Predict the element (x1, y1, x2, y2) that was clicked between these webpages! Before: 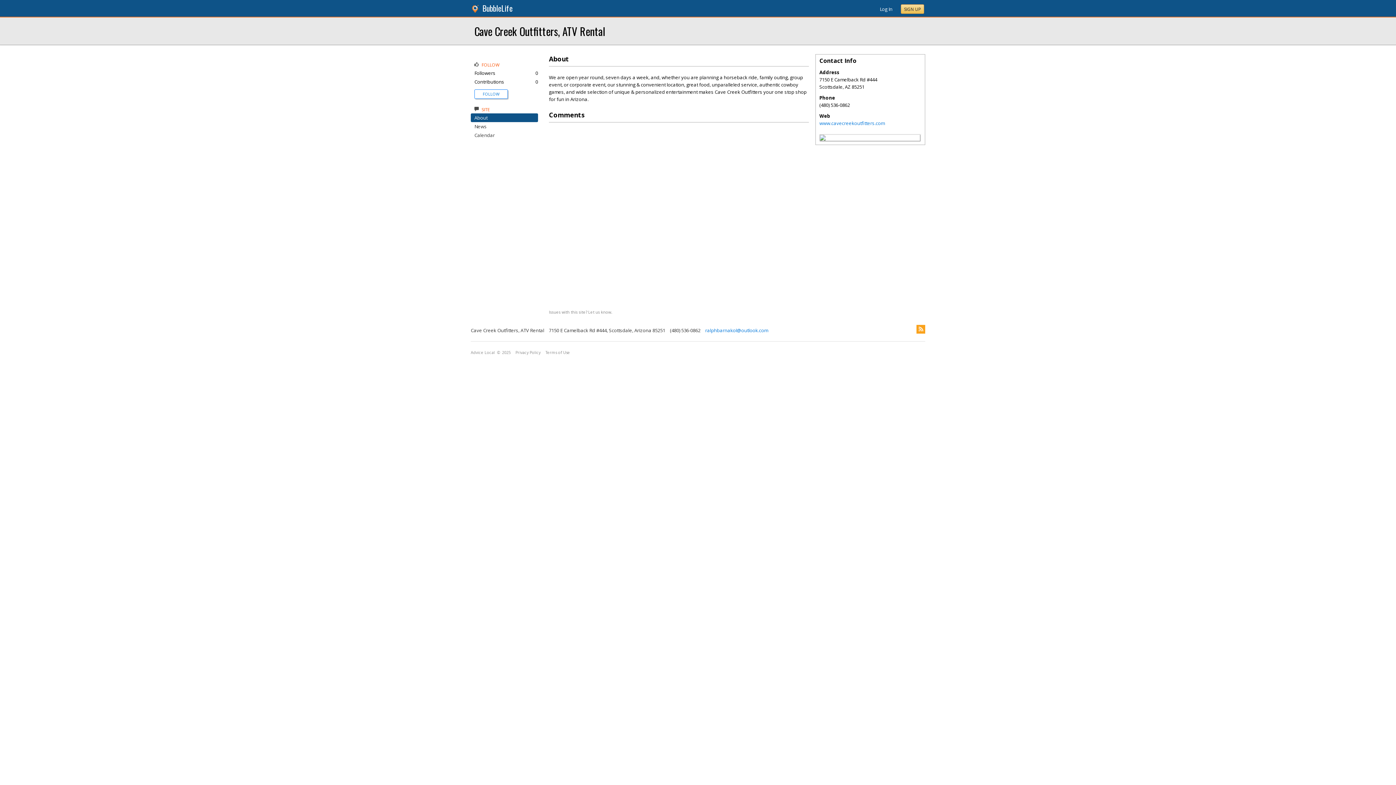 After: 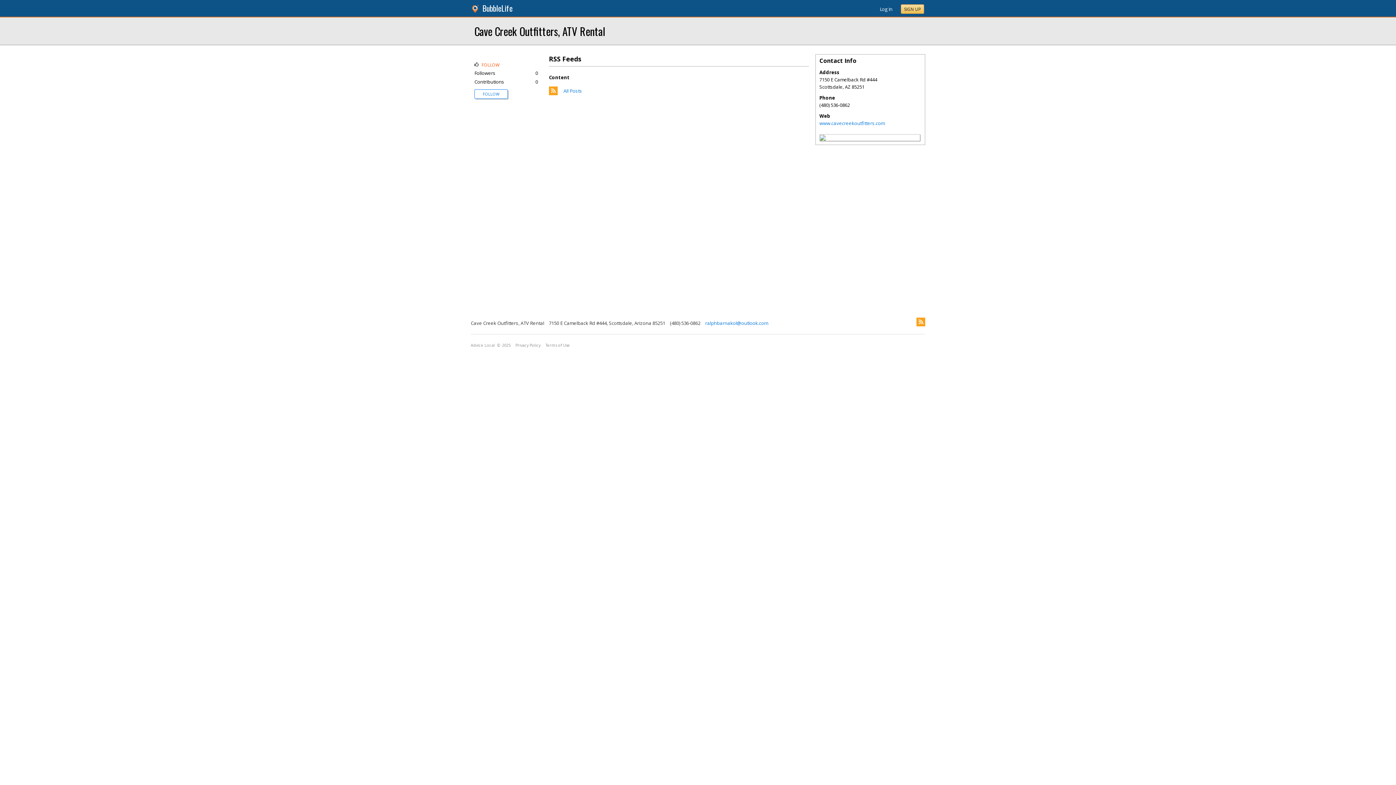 Action: bbox: (916, 325, 925, 333)